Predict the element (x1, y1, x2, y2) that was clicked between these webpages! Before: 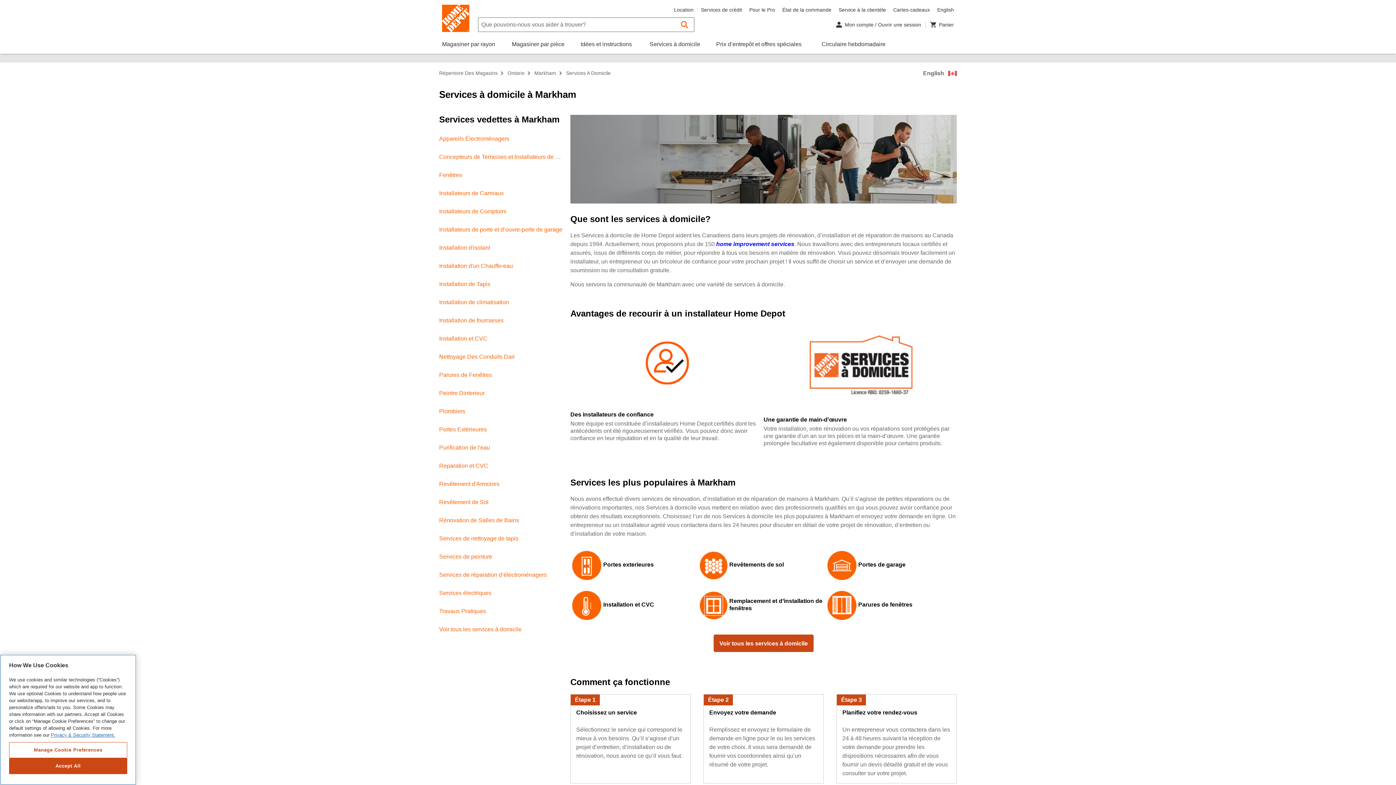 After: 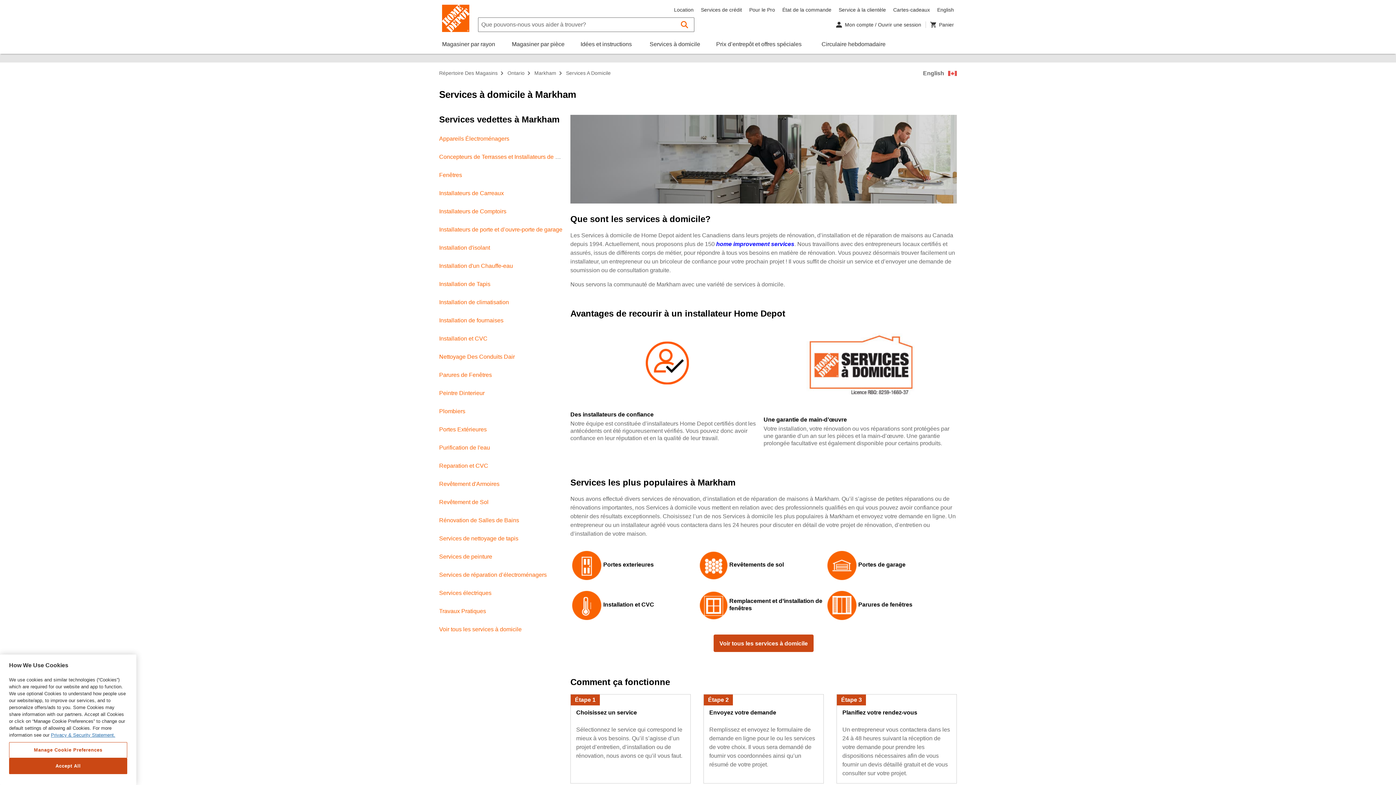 Action: label: Revêtements de sol bbox: (700, 551, 823, 580)